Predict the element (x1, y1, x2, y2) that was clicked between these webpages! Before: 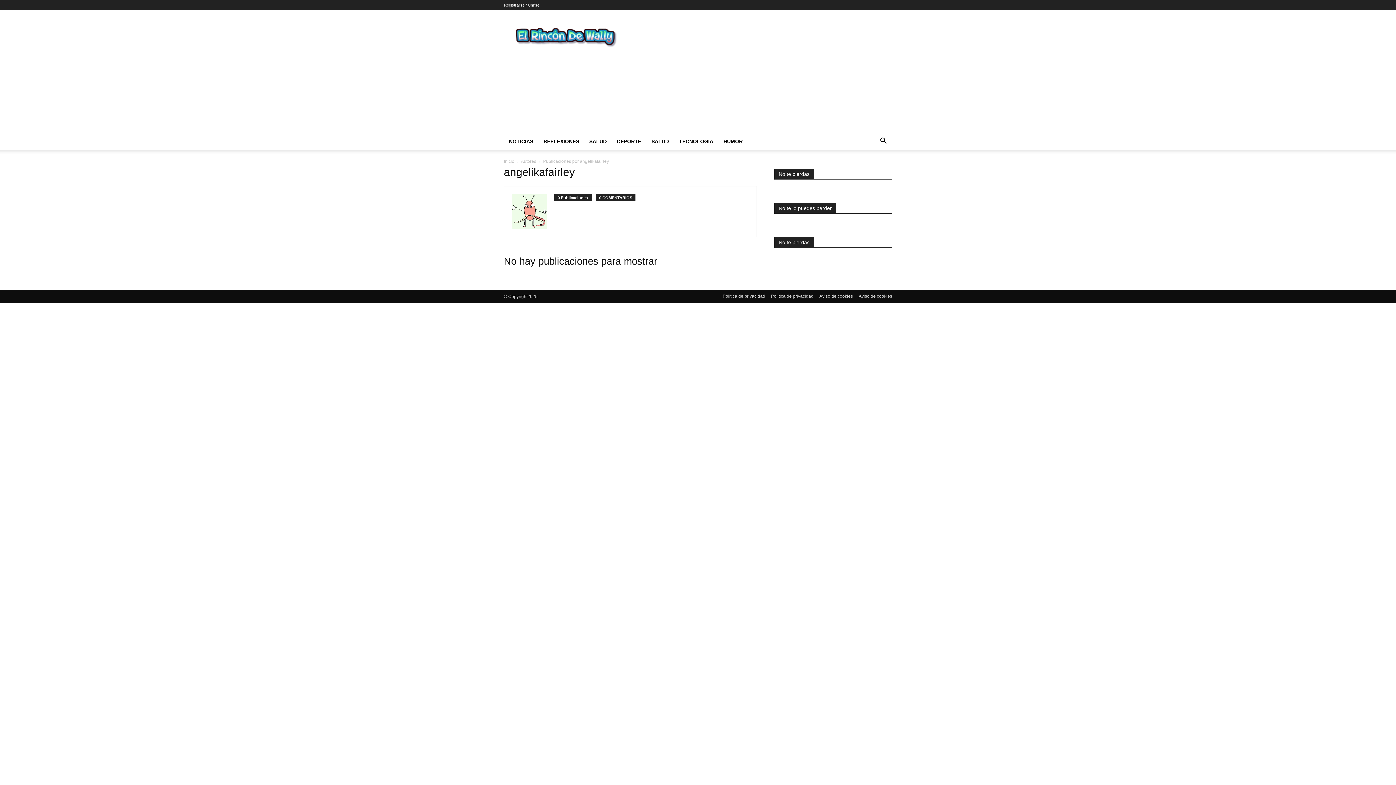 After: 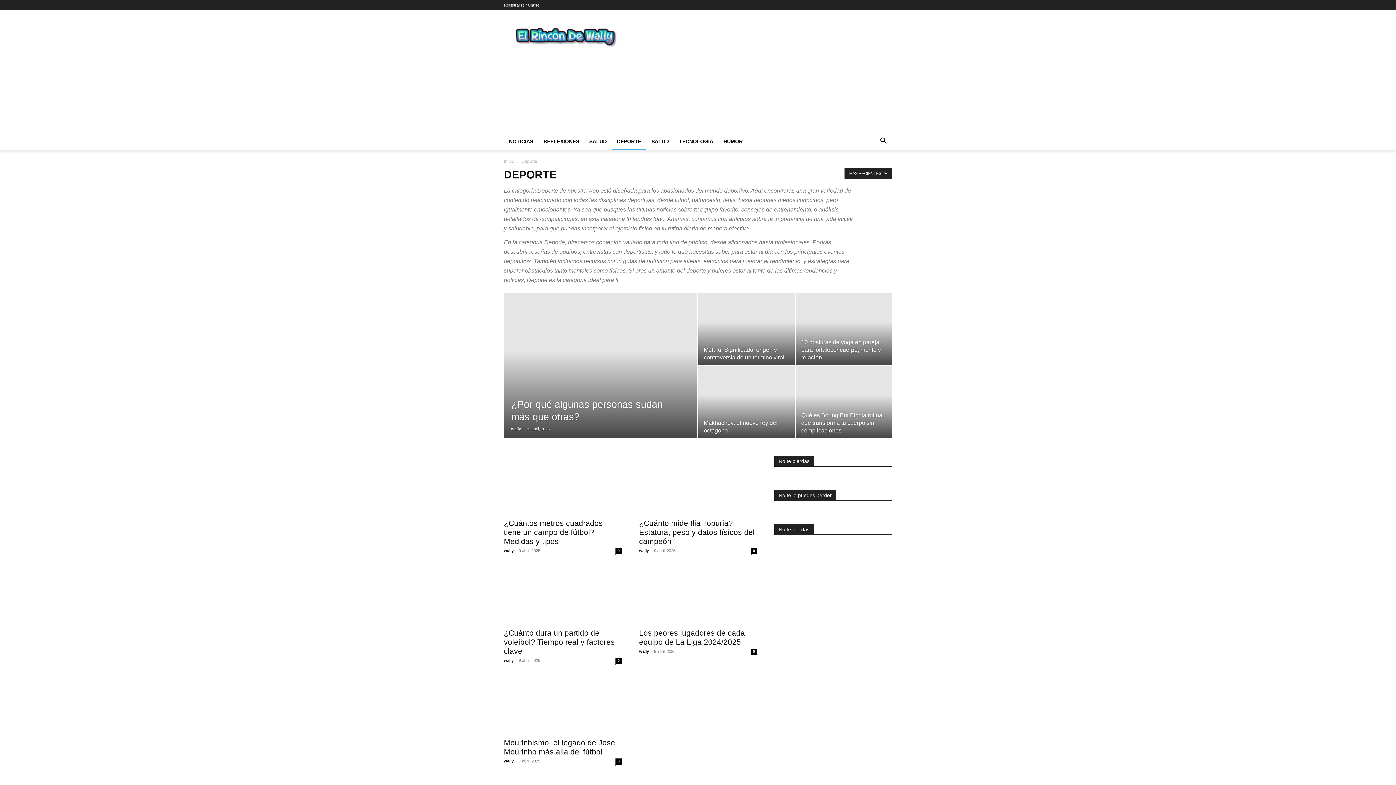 Action: bbox: (612, 132, 646, 150) label: DEPORTE